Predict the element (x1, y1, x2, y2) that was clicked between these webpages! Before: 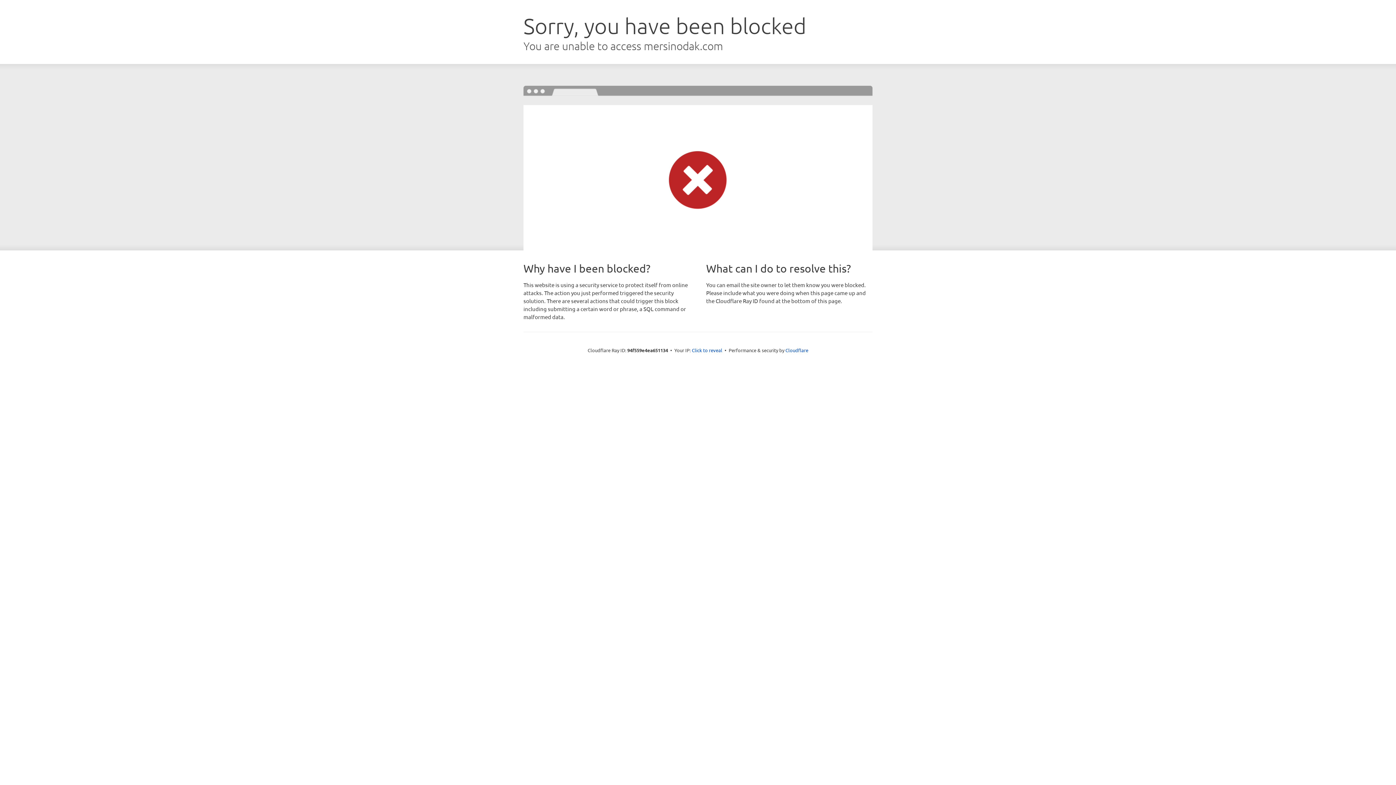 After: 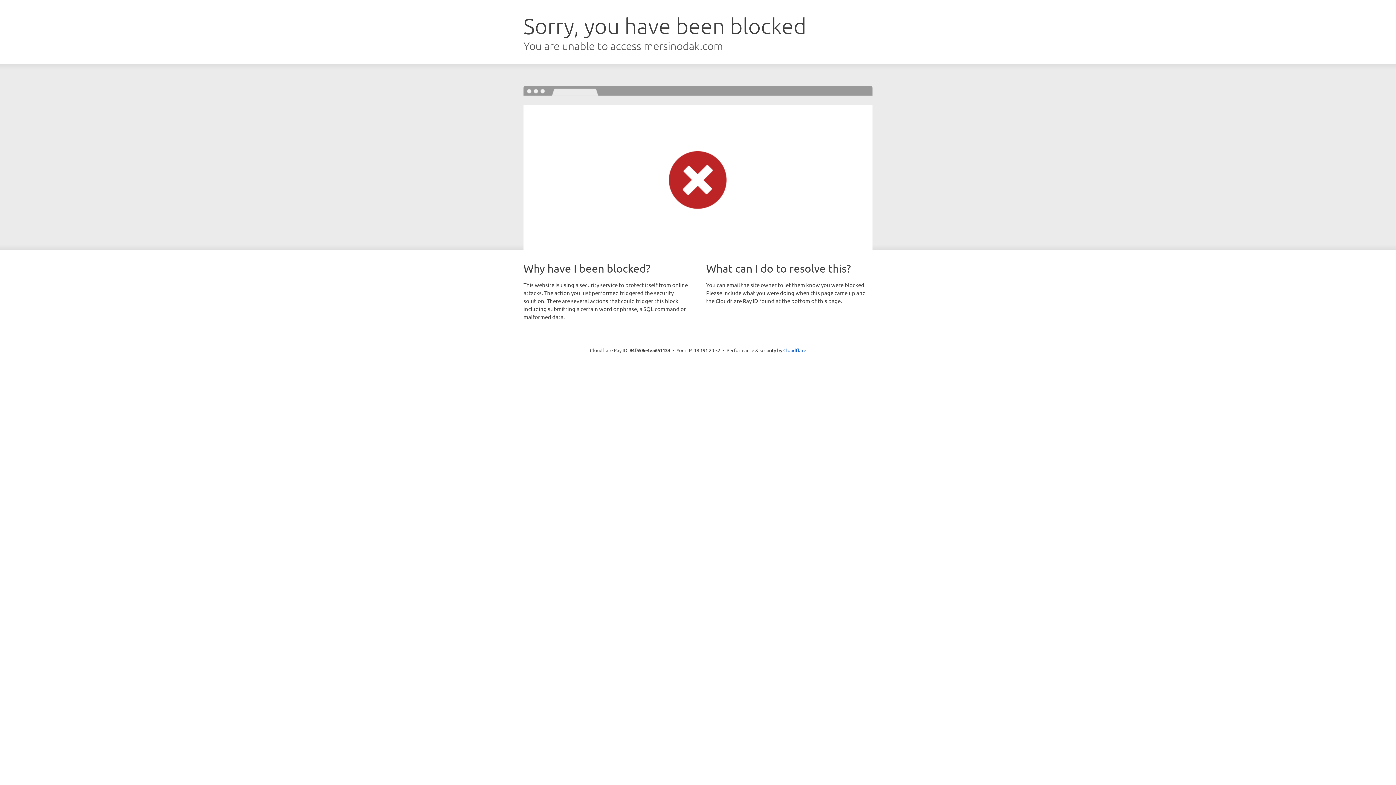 Action: label: Click to reveal bbox: (692, 346, 722, 353)